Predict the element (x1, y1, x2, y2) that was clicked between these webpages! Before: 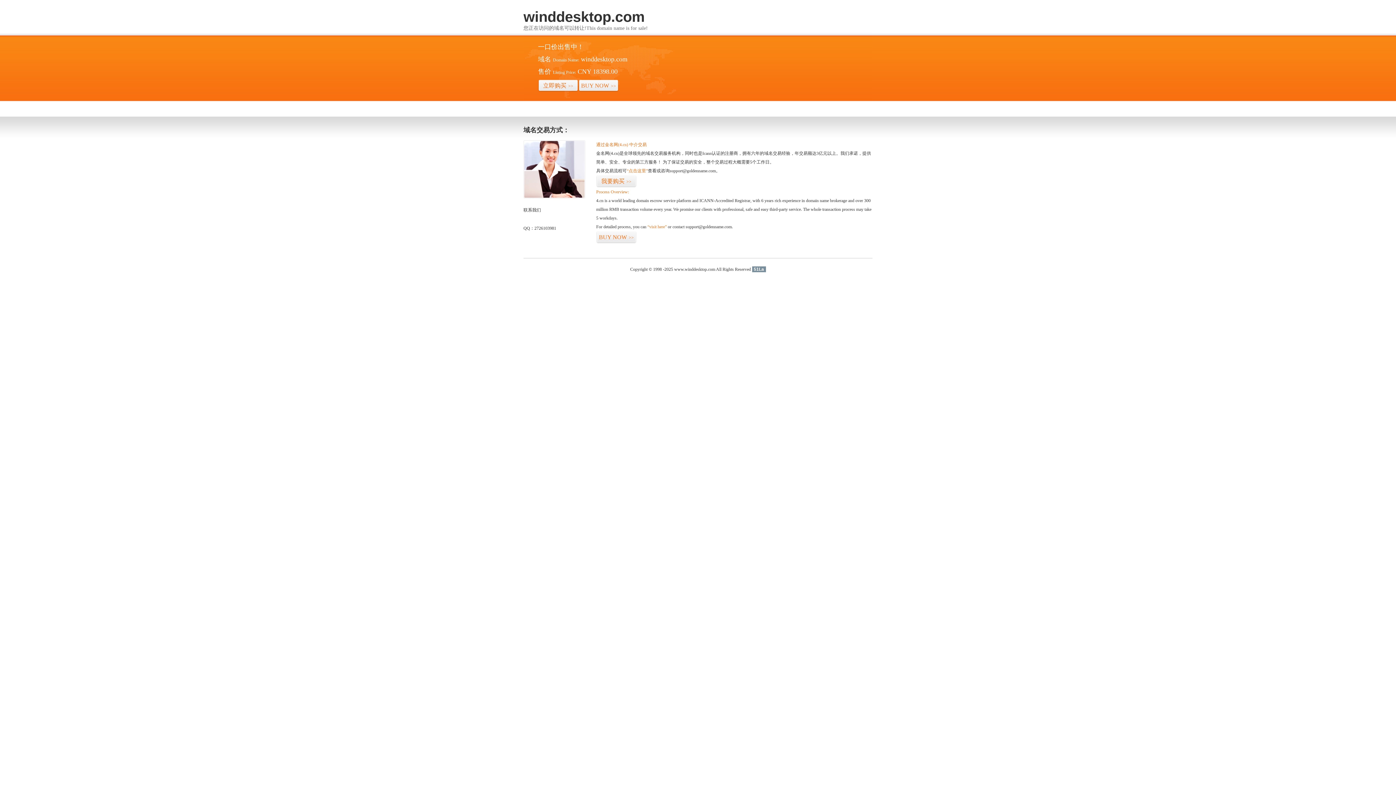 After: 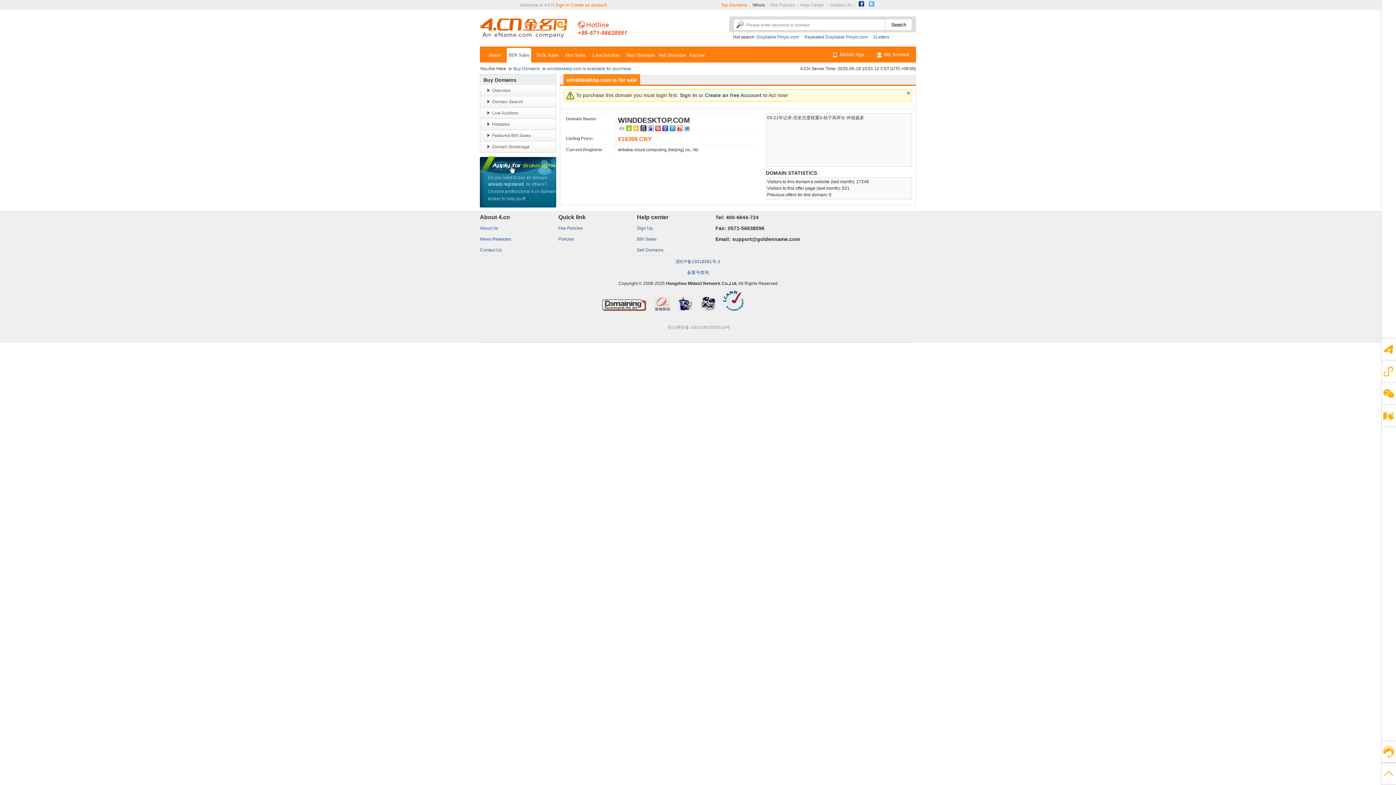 Action: bbox: (596, 175, 636, 187) label: 我要购买>>